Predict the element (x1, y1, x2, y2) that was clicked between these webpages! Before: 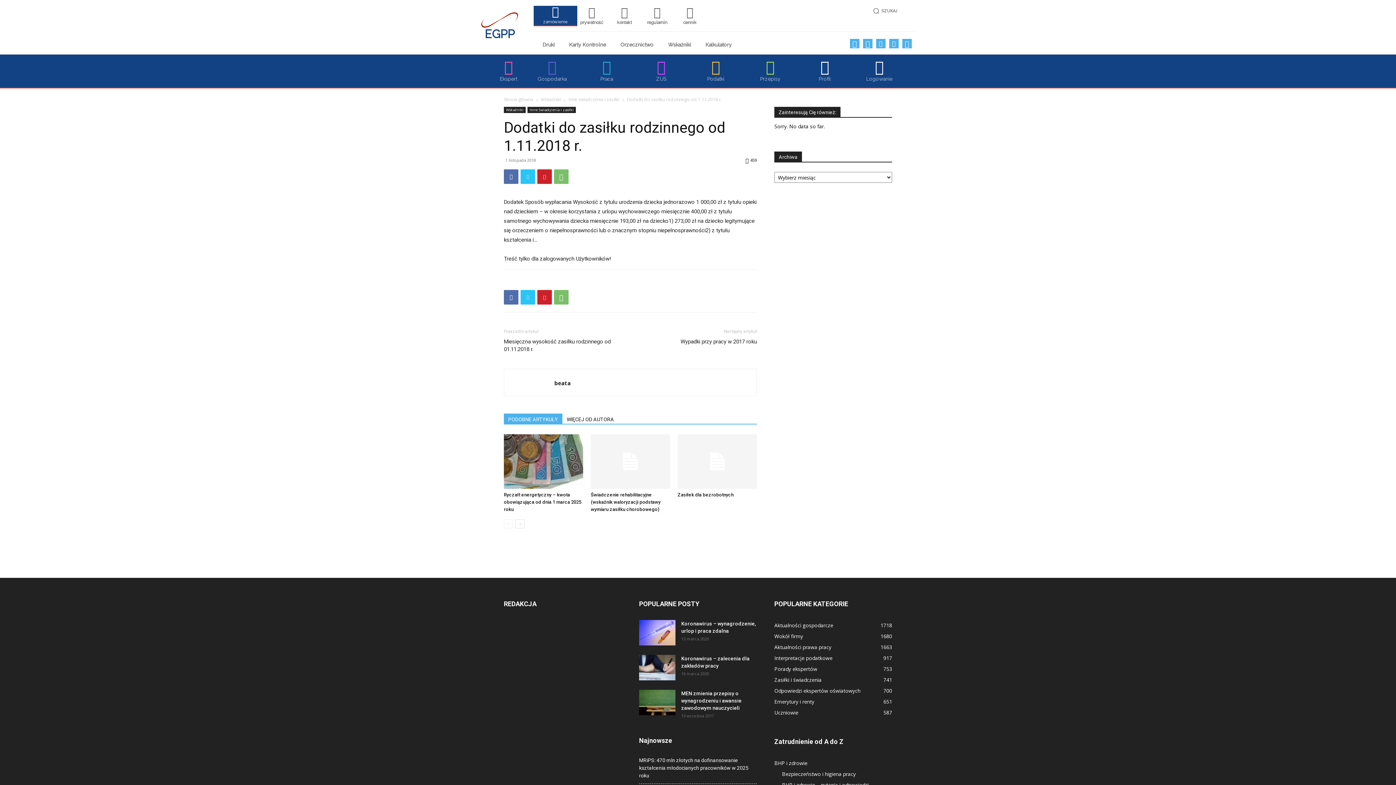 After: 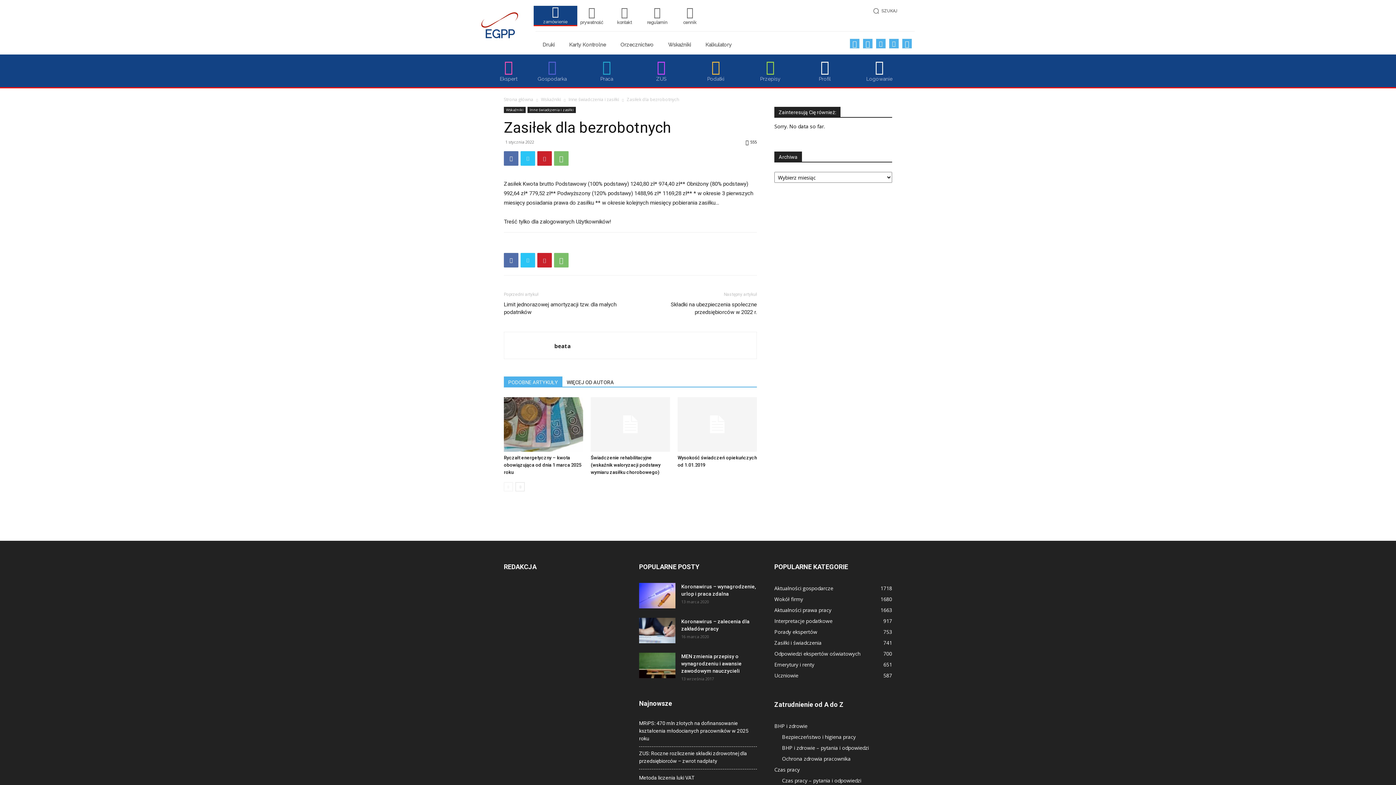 Action: bbox: (677, 492, 733, 497) label: Zasiłek dla bezrobotnych